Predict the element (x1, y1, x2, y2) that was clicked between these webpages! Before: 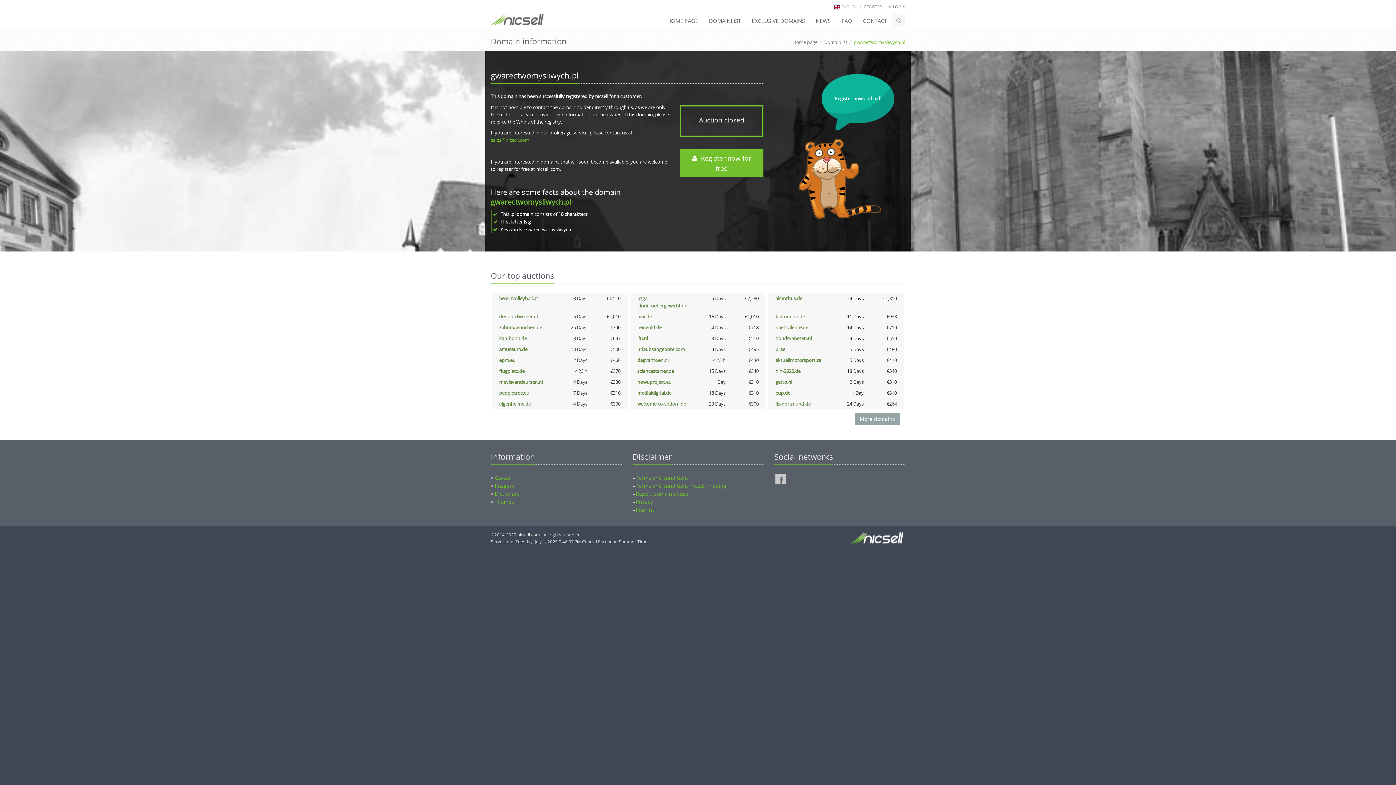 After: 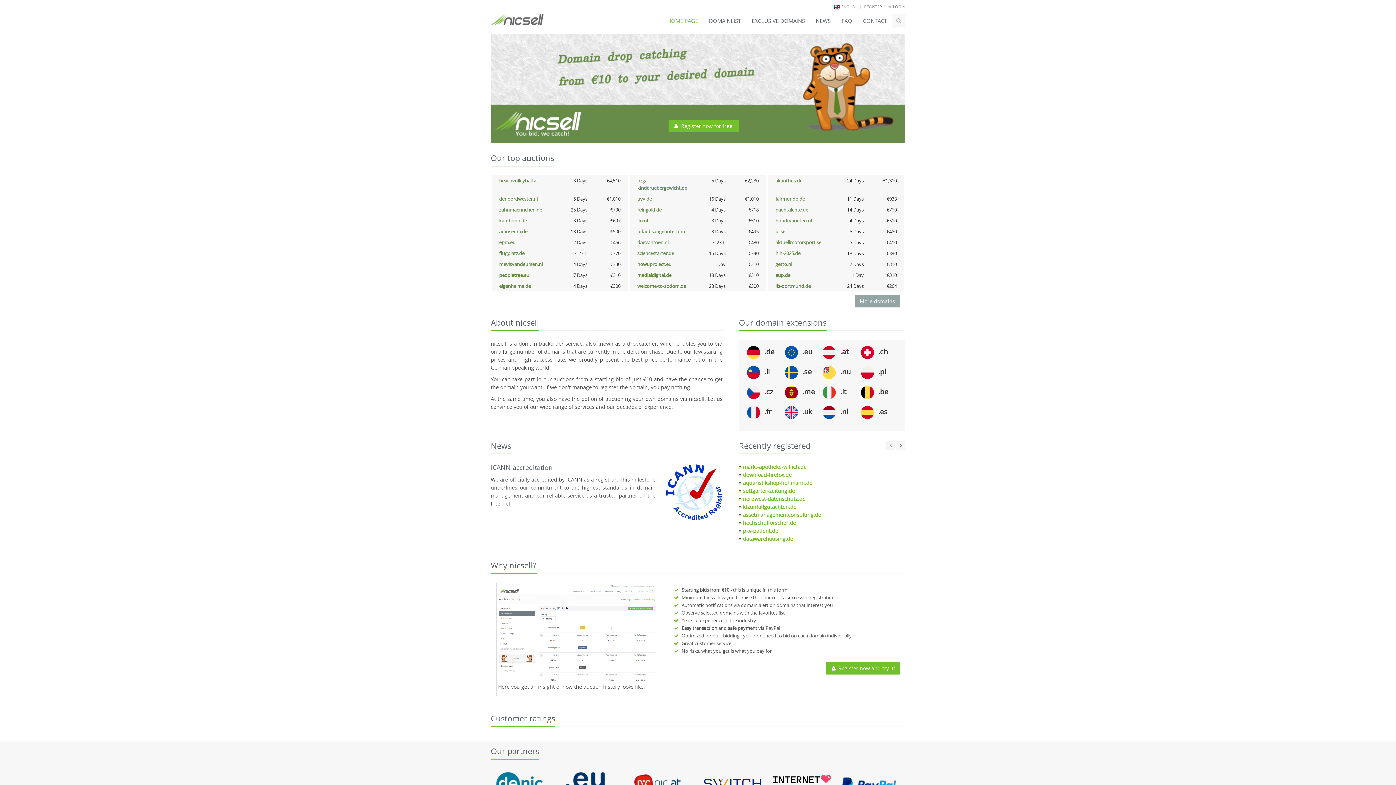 Action: label: Home page bbox: (792, 38, 817, 45)